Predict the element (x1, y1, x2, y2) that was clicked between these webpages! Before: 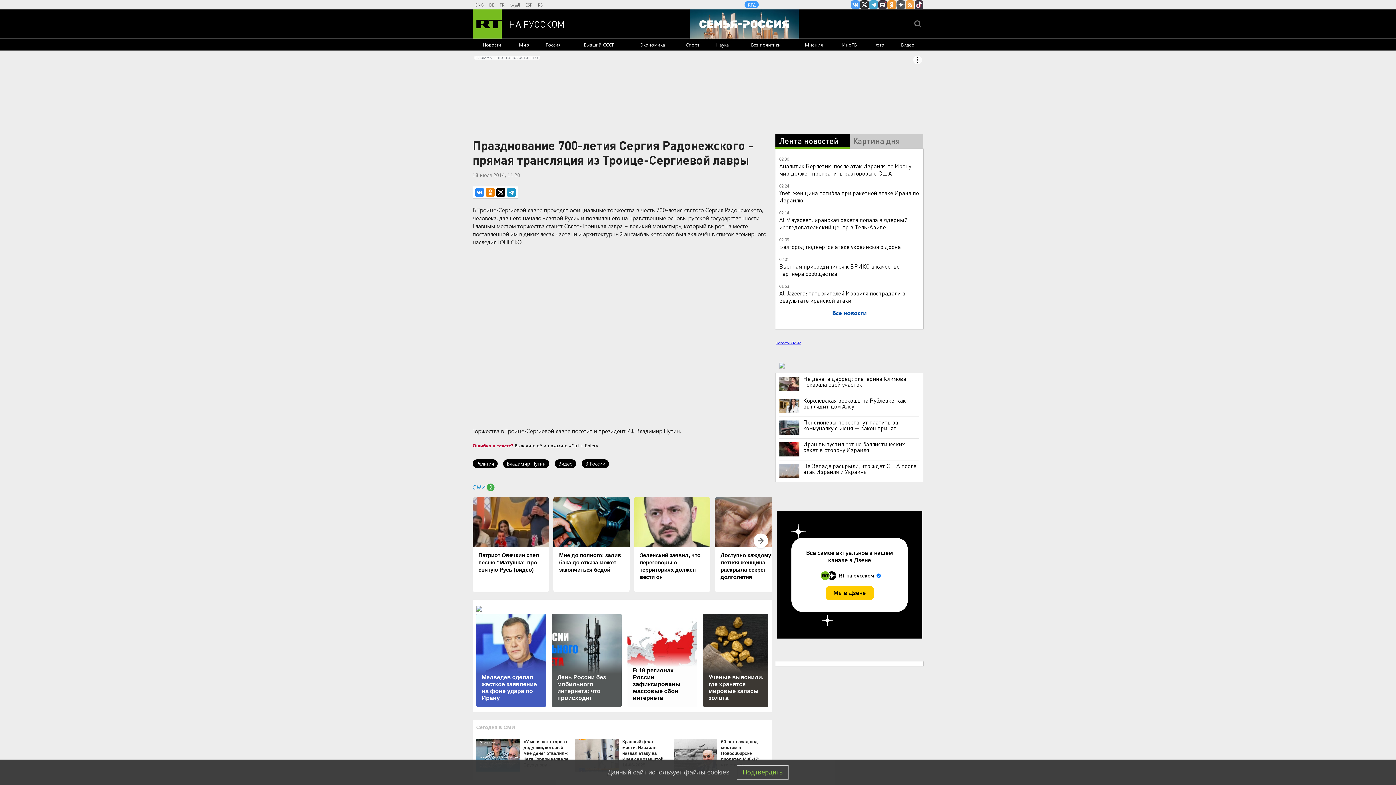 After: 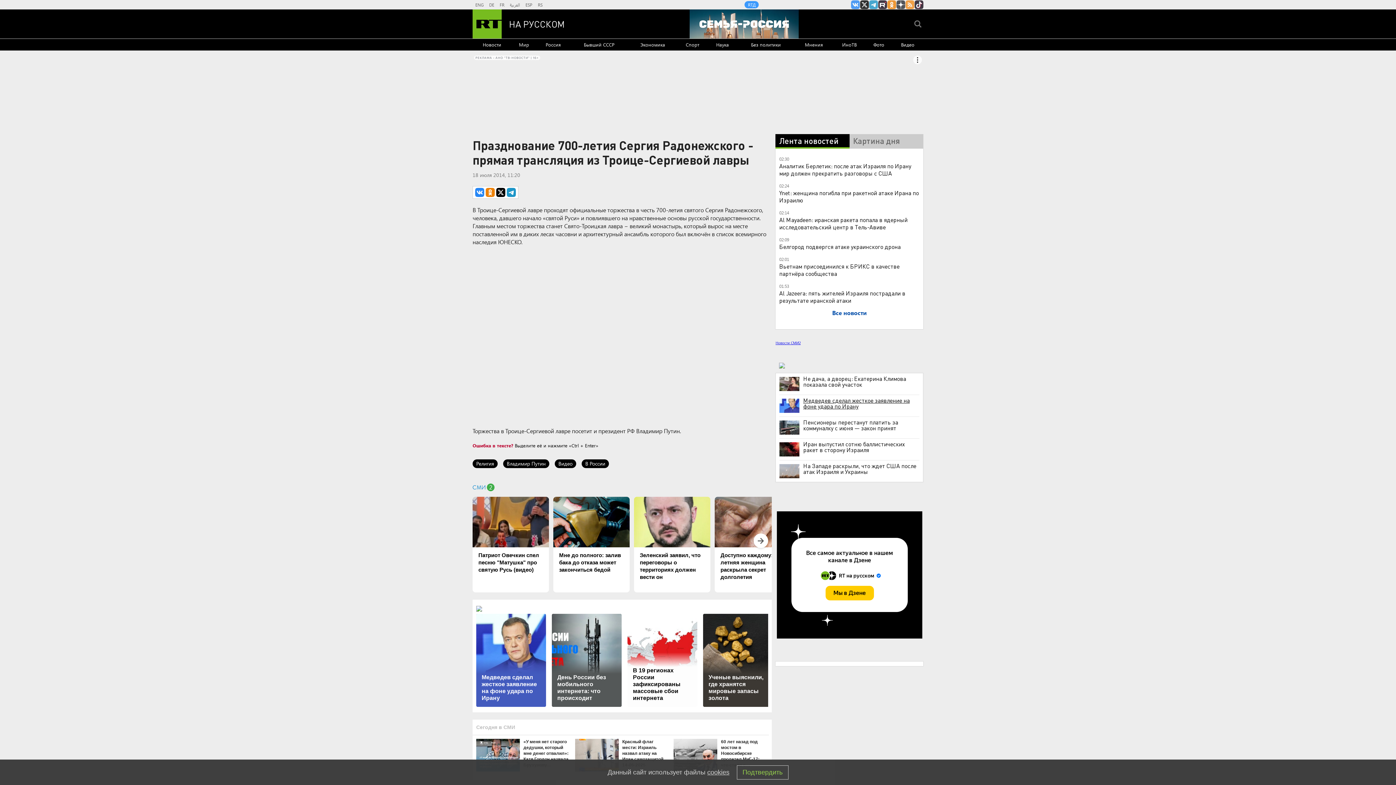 Action: bbox: (779, 397, 919, 409) label: Королевская роскошь на Рублевке: как выглядит дом Алсу